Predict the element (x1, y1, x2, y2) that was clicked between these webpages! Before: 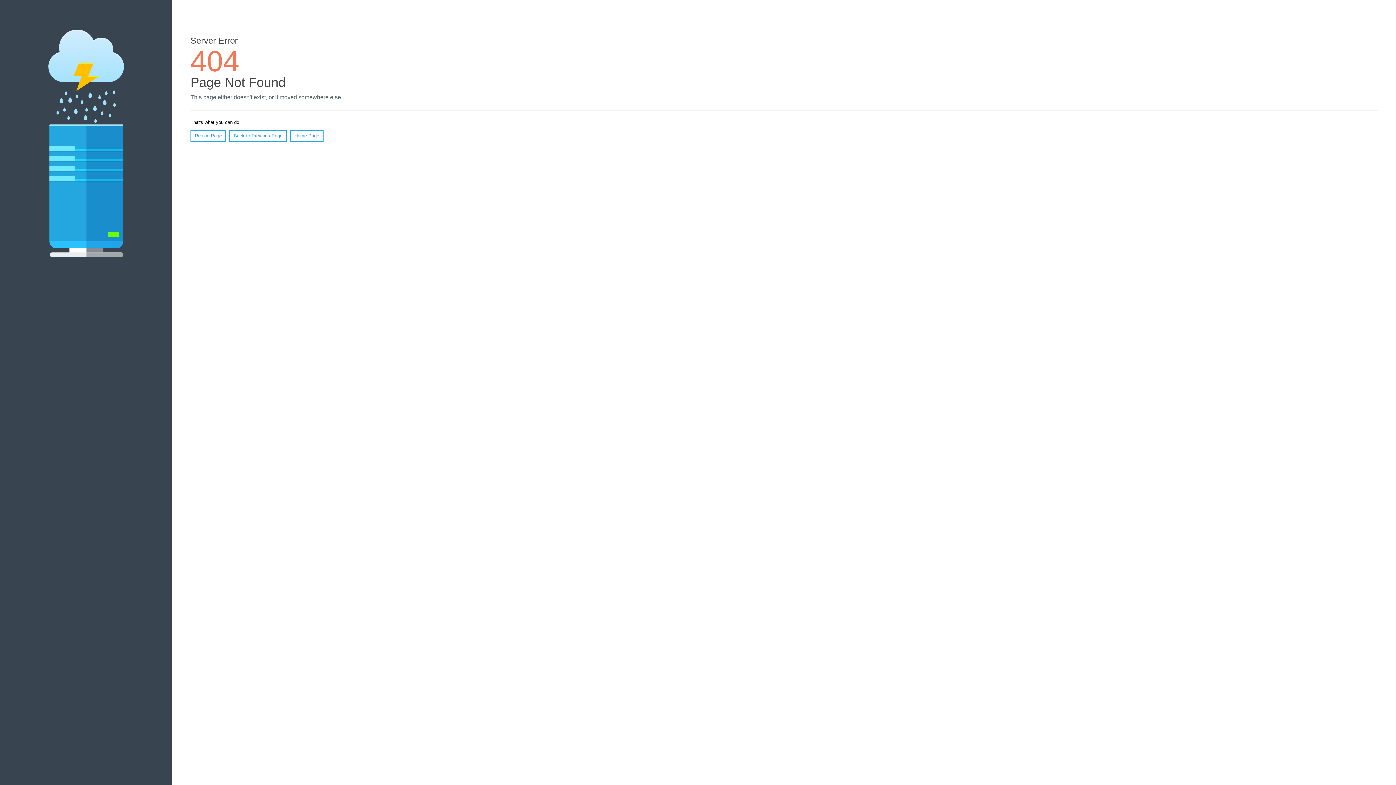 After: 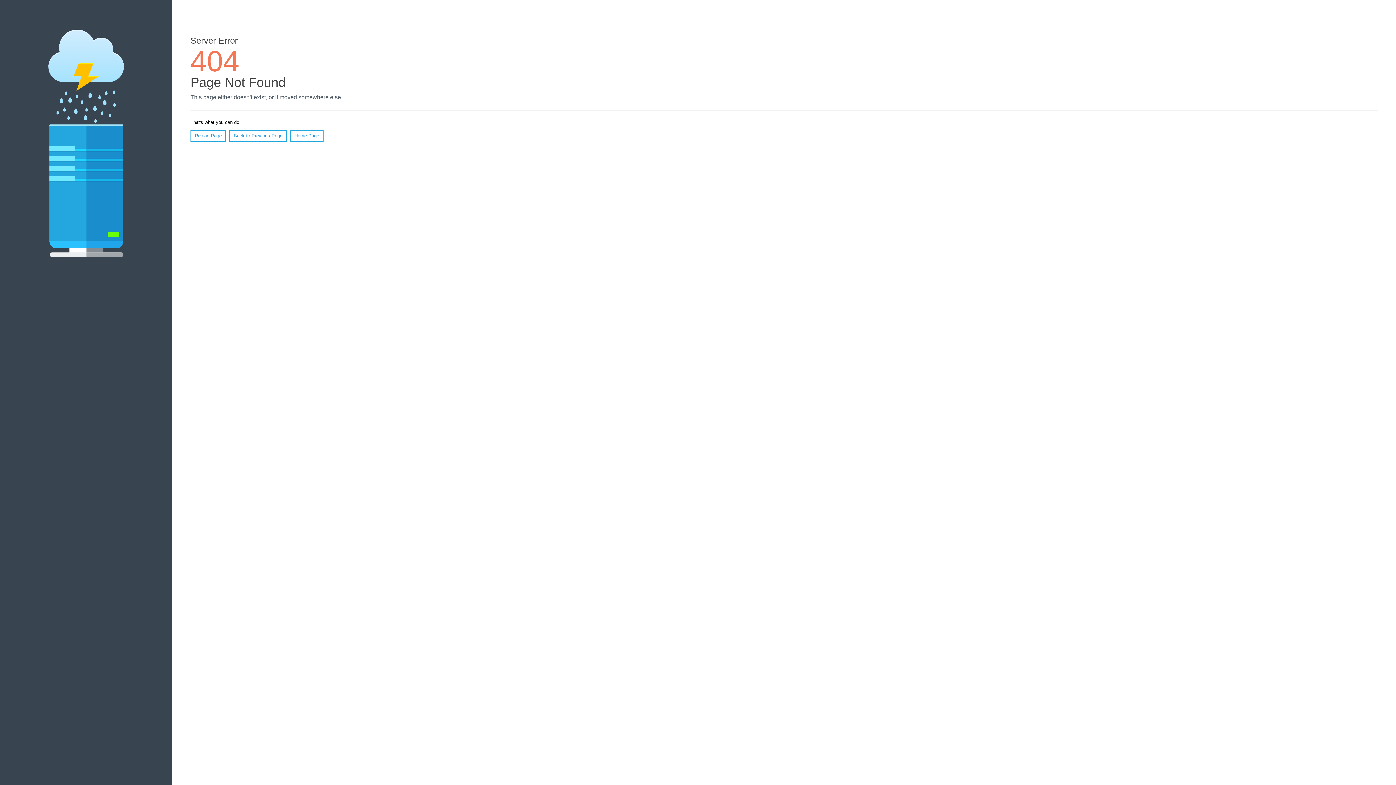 Action: bbox: (190, 130, 226, 141) label: Reload Page